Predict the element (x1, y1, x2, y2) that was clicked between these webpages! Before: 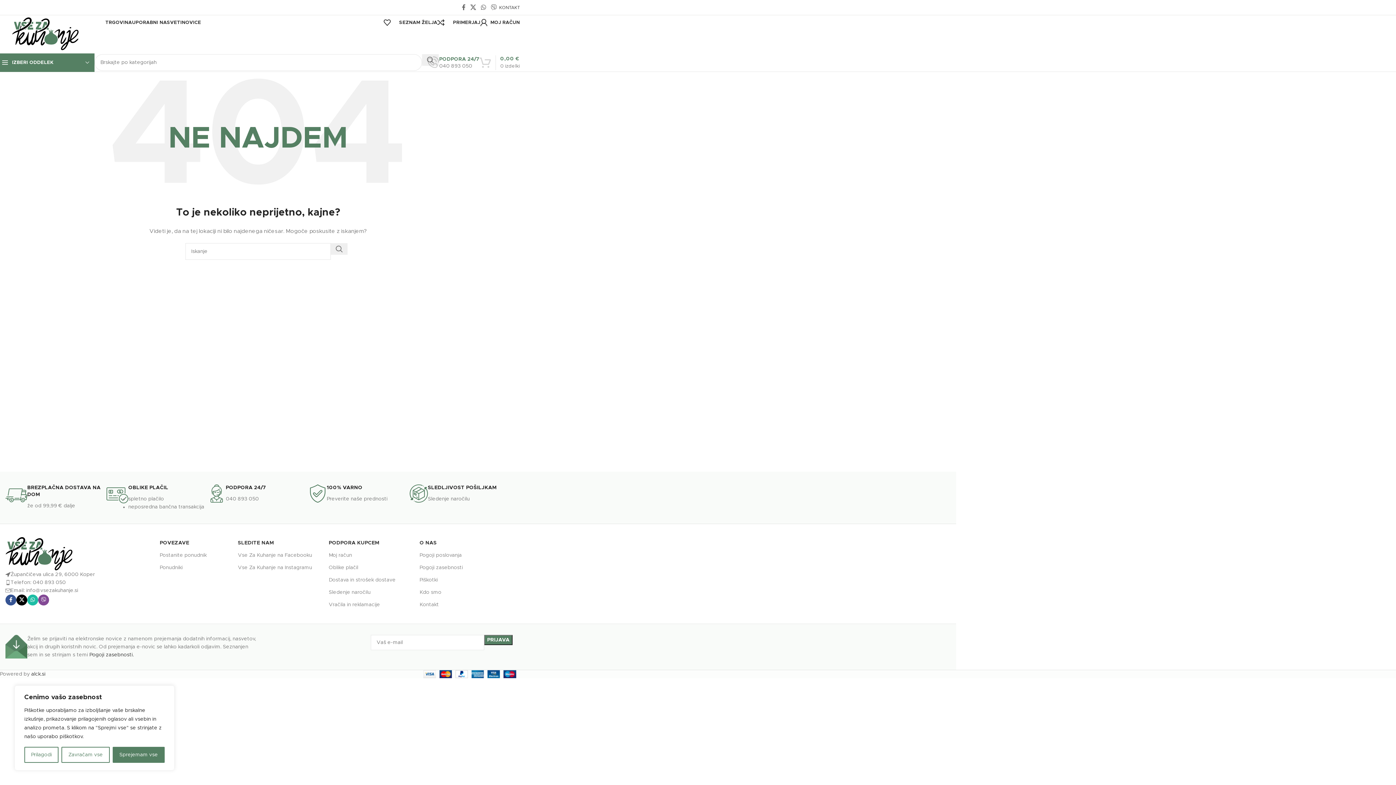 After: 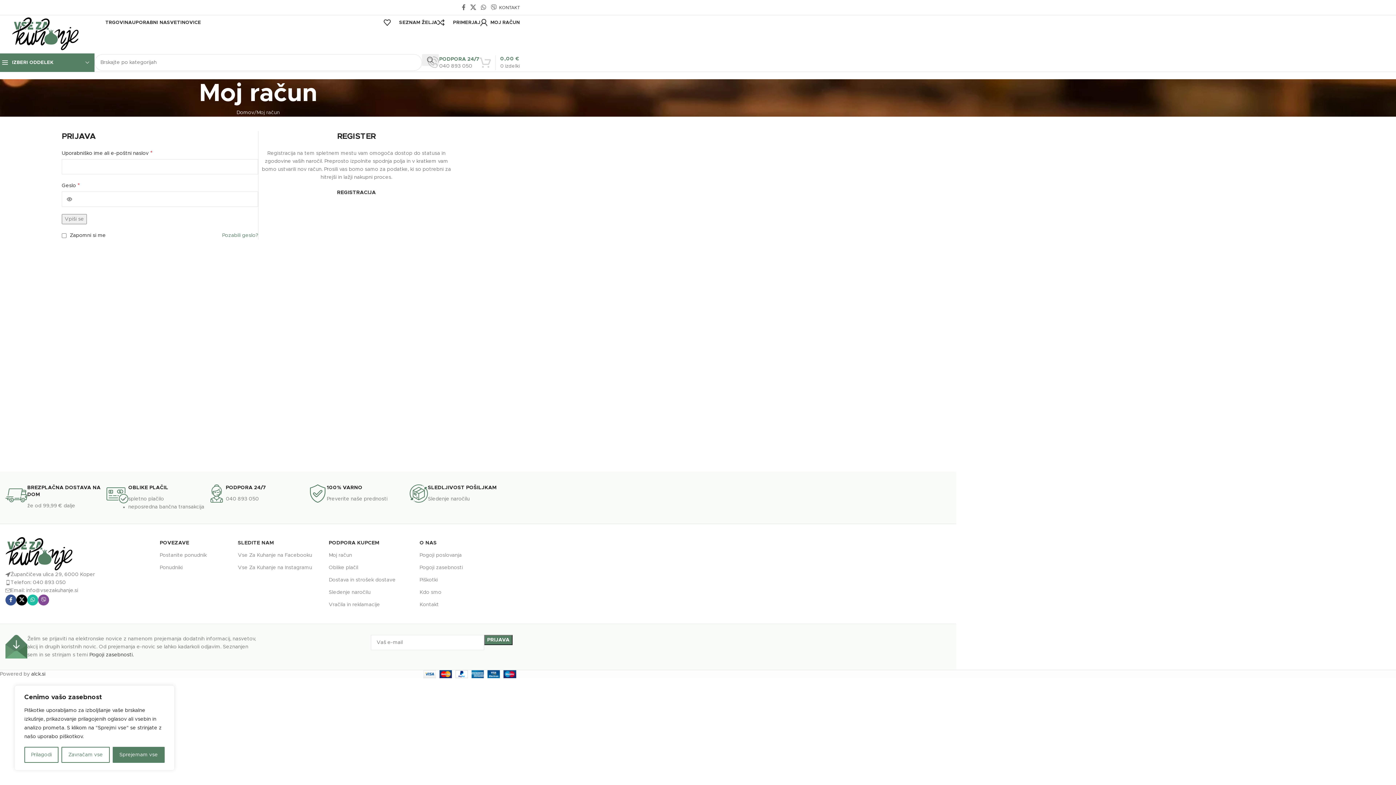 Action: label: Moj račun bbox: (328, 549, 419, 561)